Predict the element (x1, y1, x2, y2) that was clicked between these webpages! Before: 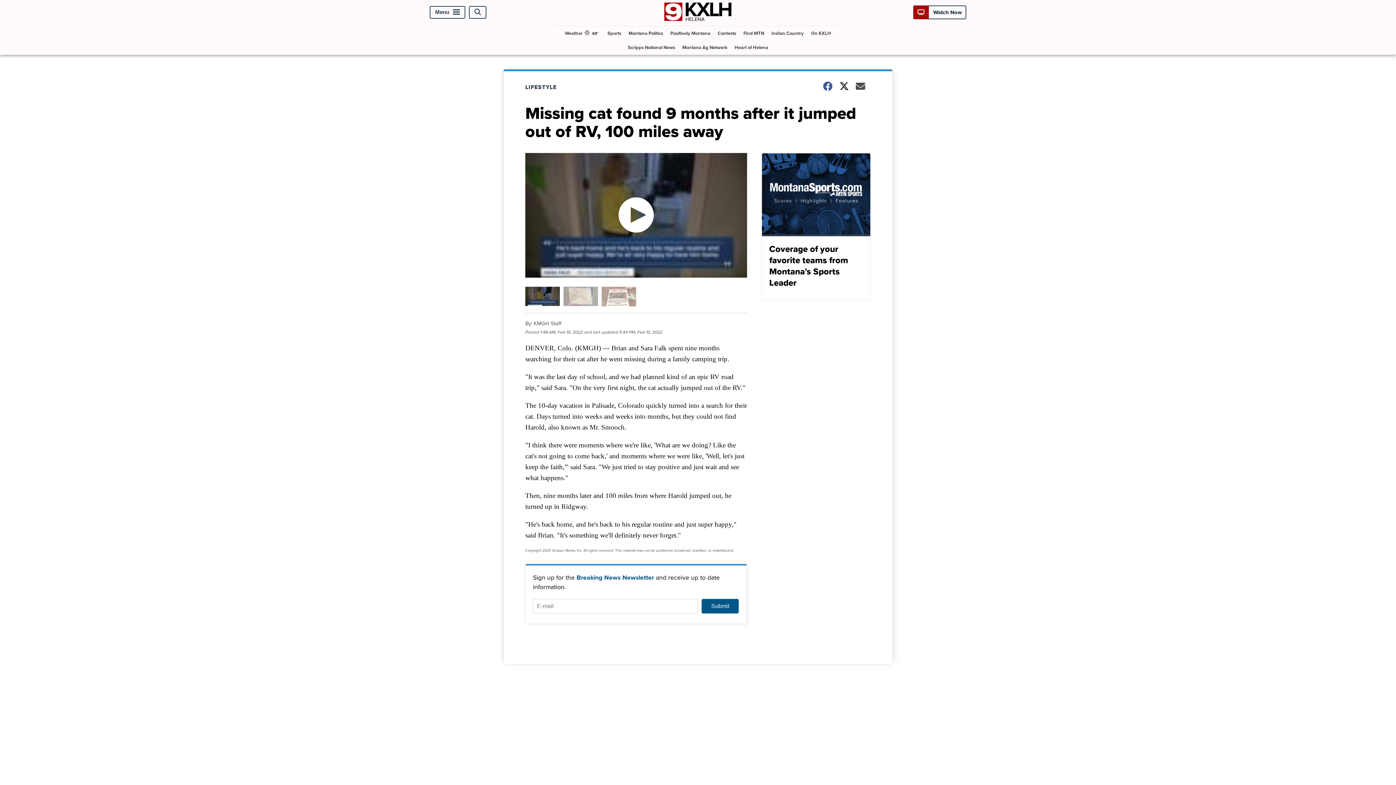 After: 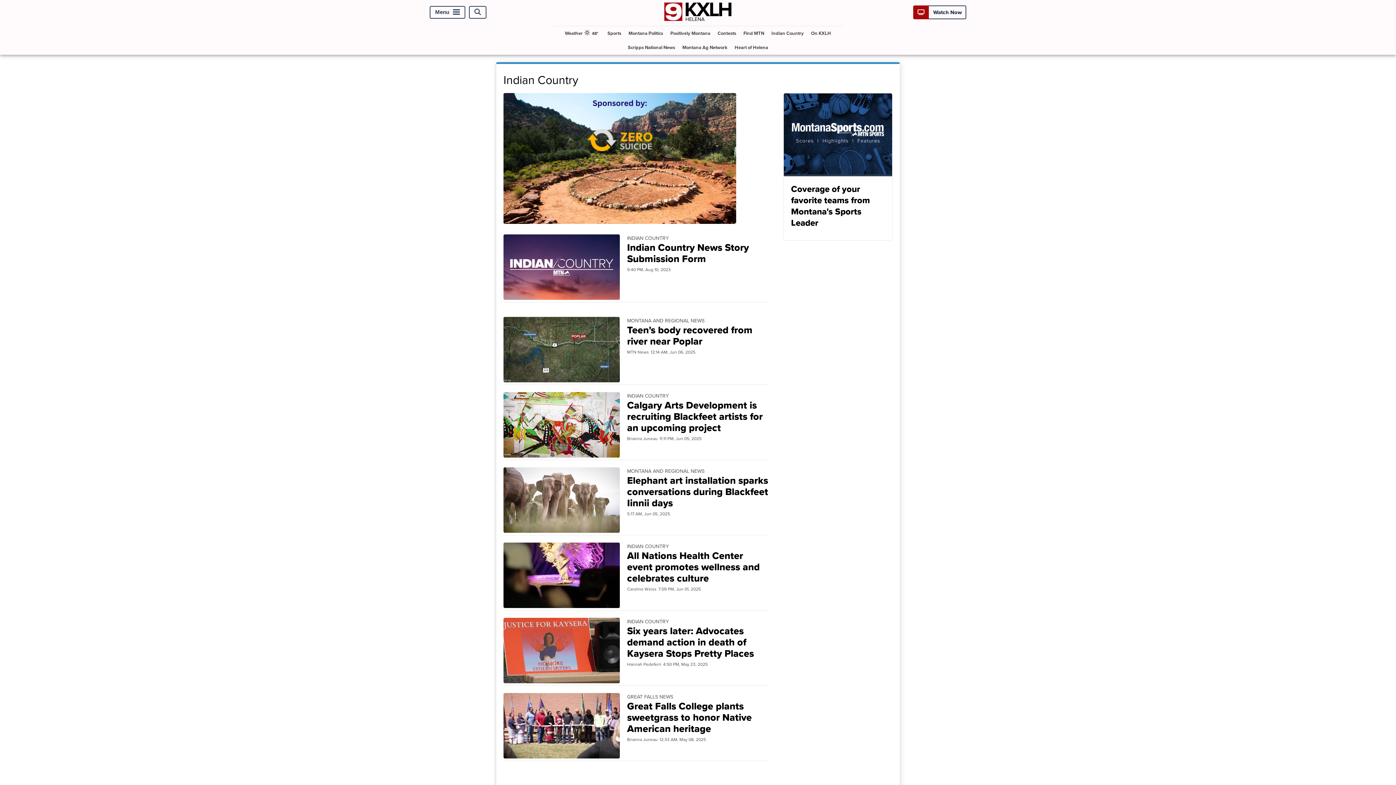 Action: bbox: (768, 26, 806, 40) label: Indian Country